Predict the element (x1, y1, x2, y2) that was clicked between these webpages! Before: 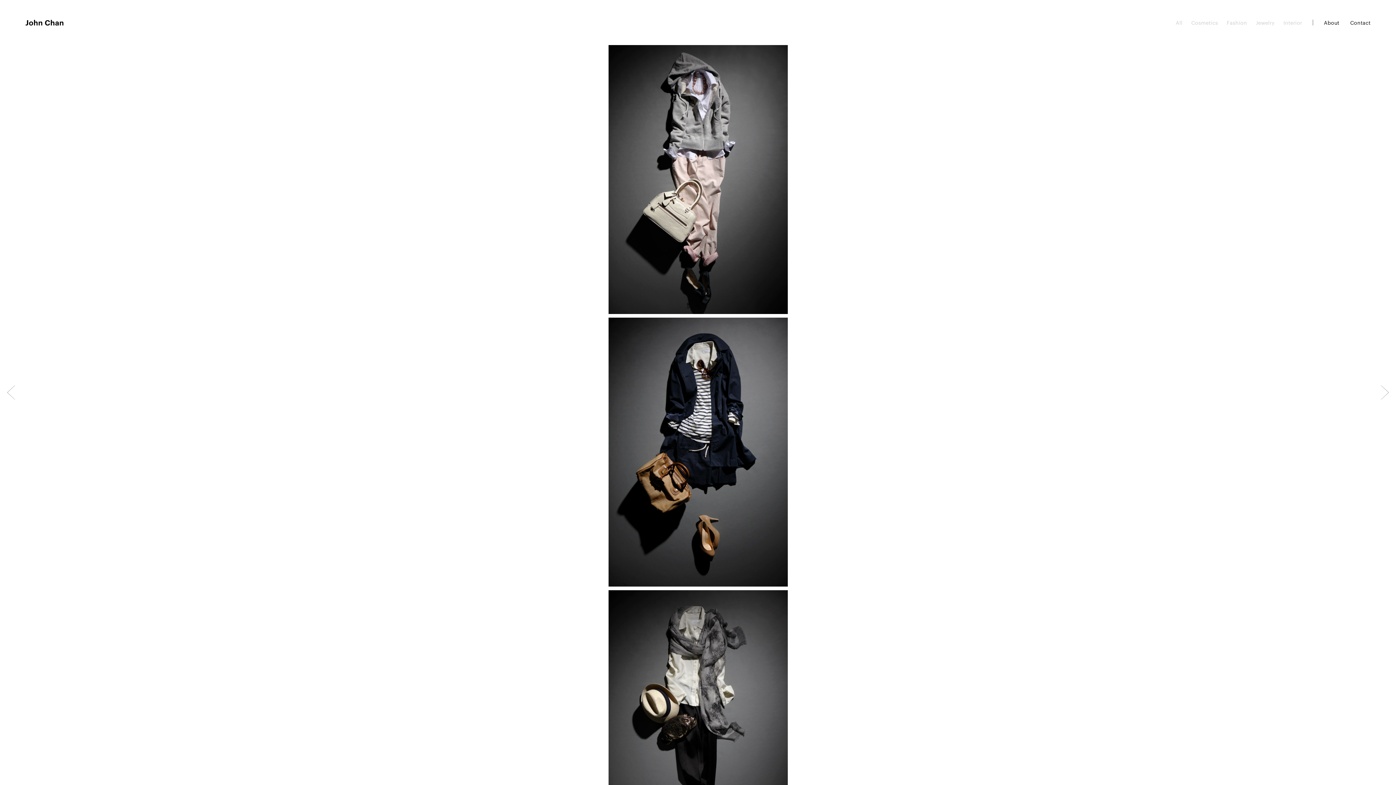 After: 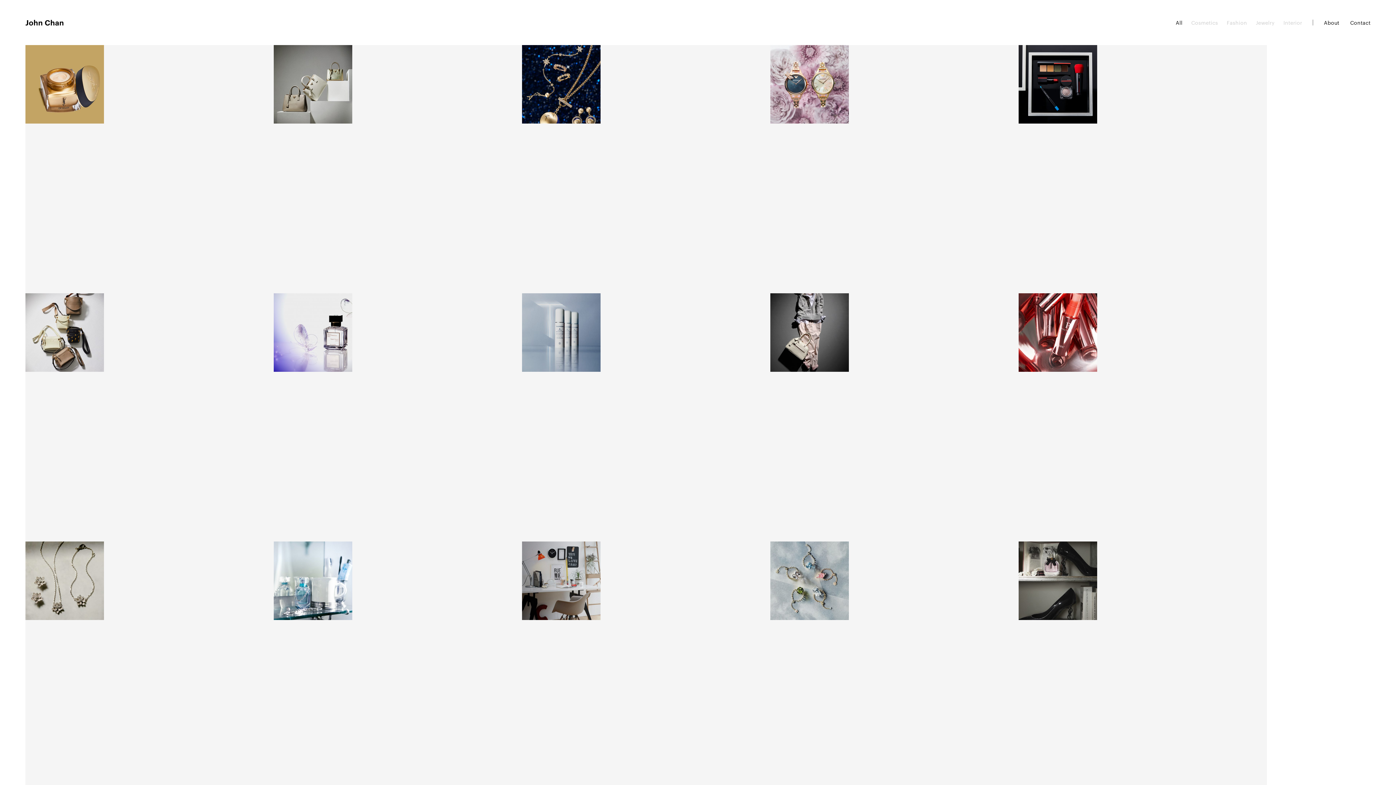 Action: bbox: (1176, 19, 1182, 25) label: All